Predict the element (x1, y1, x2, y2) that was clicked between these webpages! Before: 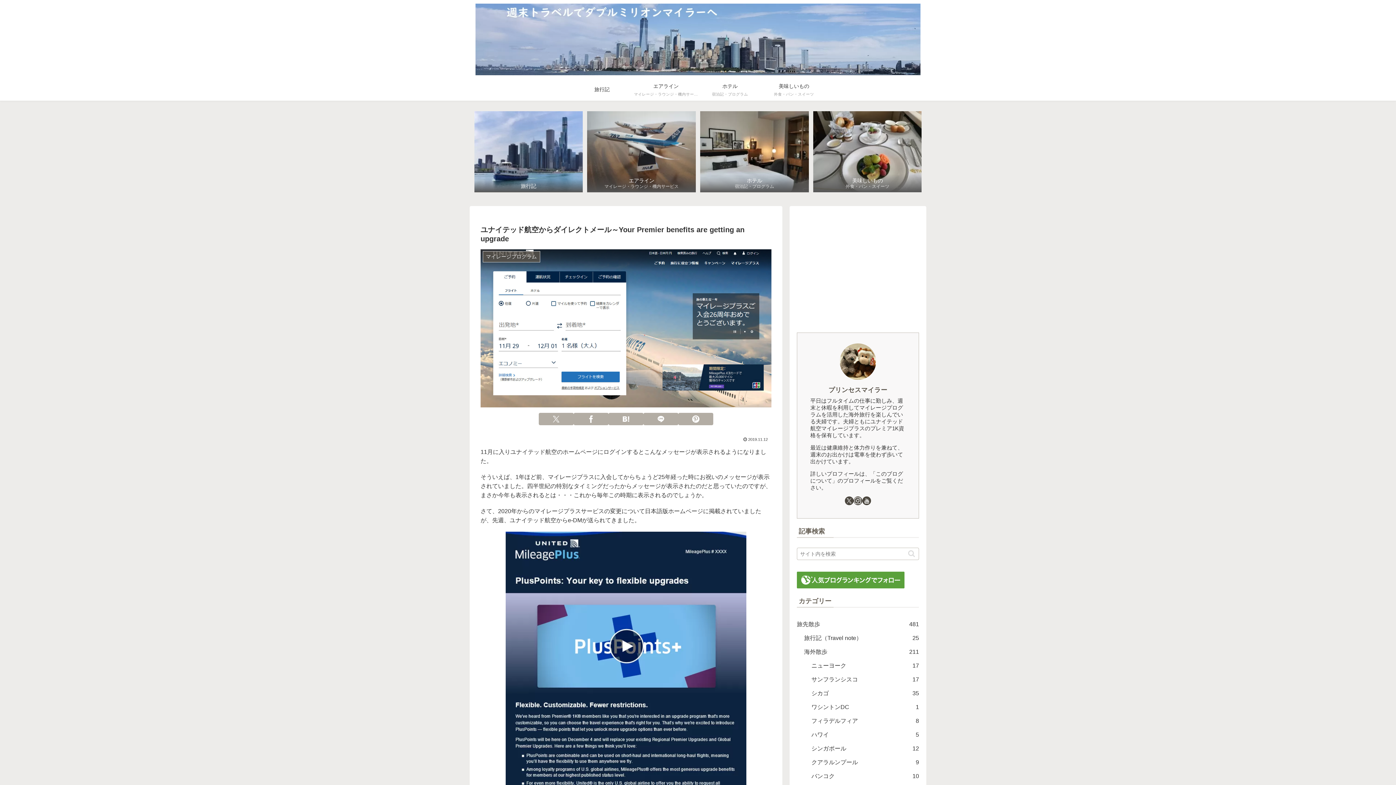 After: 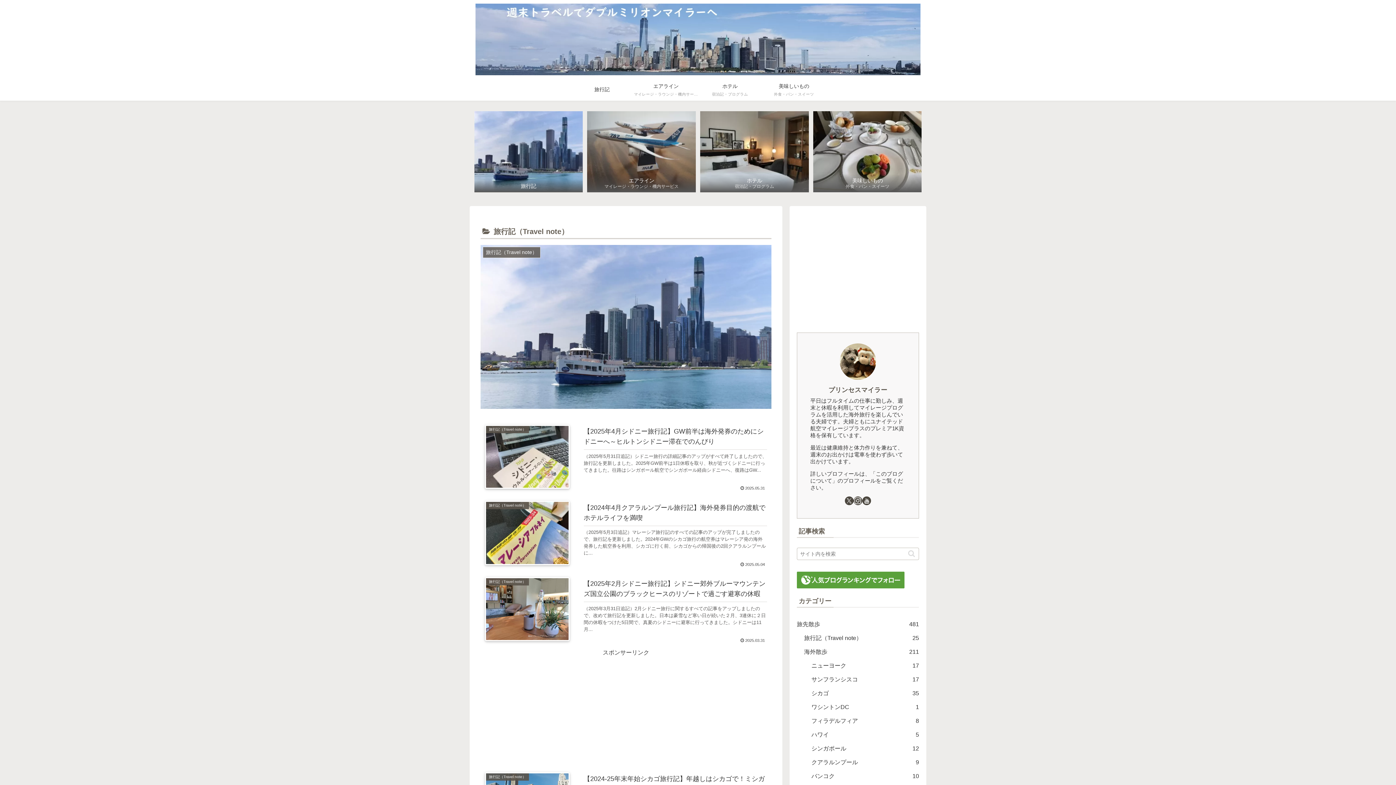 Action: label: 旅行記 bbox: (474, 111, 582, 192)